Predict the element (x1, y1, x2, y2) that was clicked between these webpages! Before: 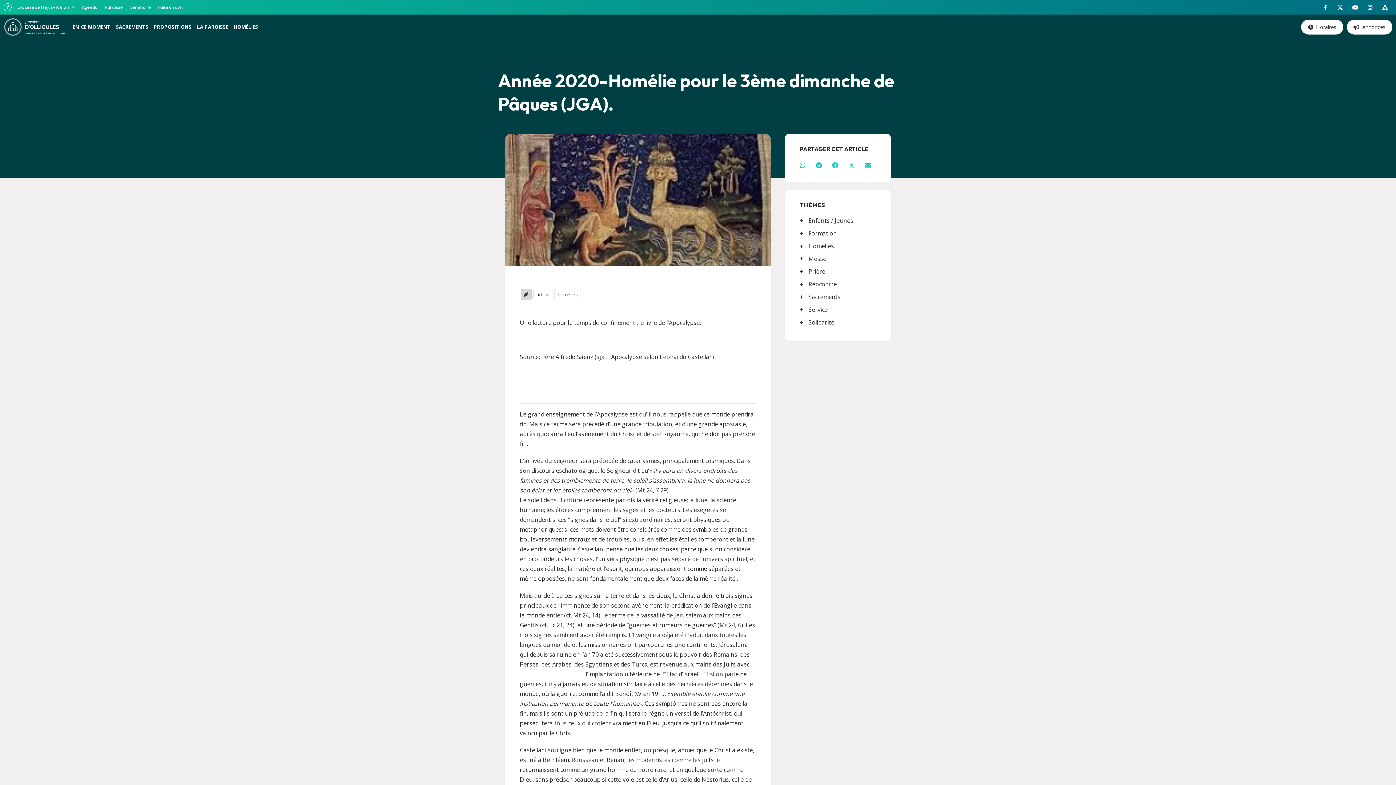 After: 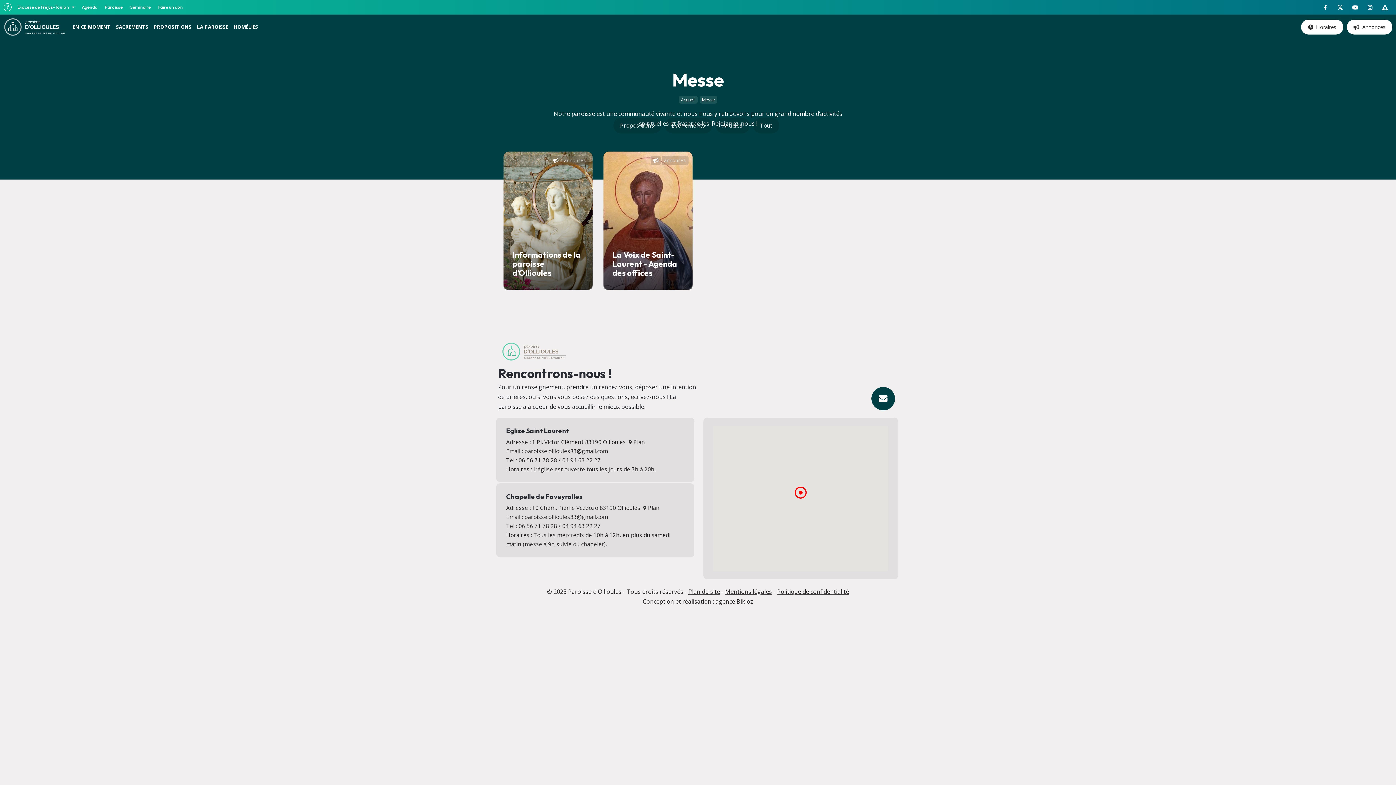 Action: bbox: (797, 252, 829, 265) label: Messe